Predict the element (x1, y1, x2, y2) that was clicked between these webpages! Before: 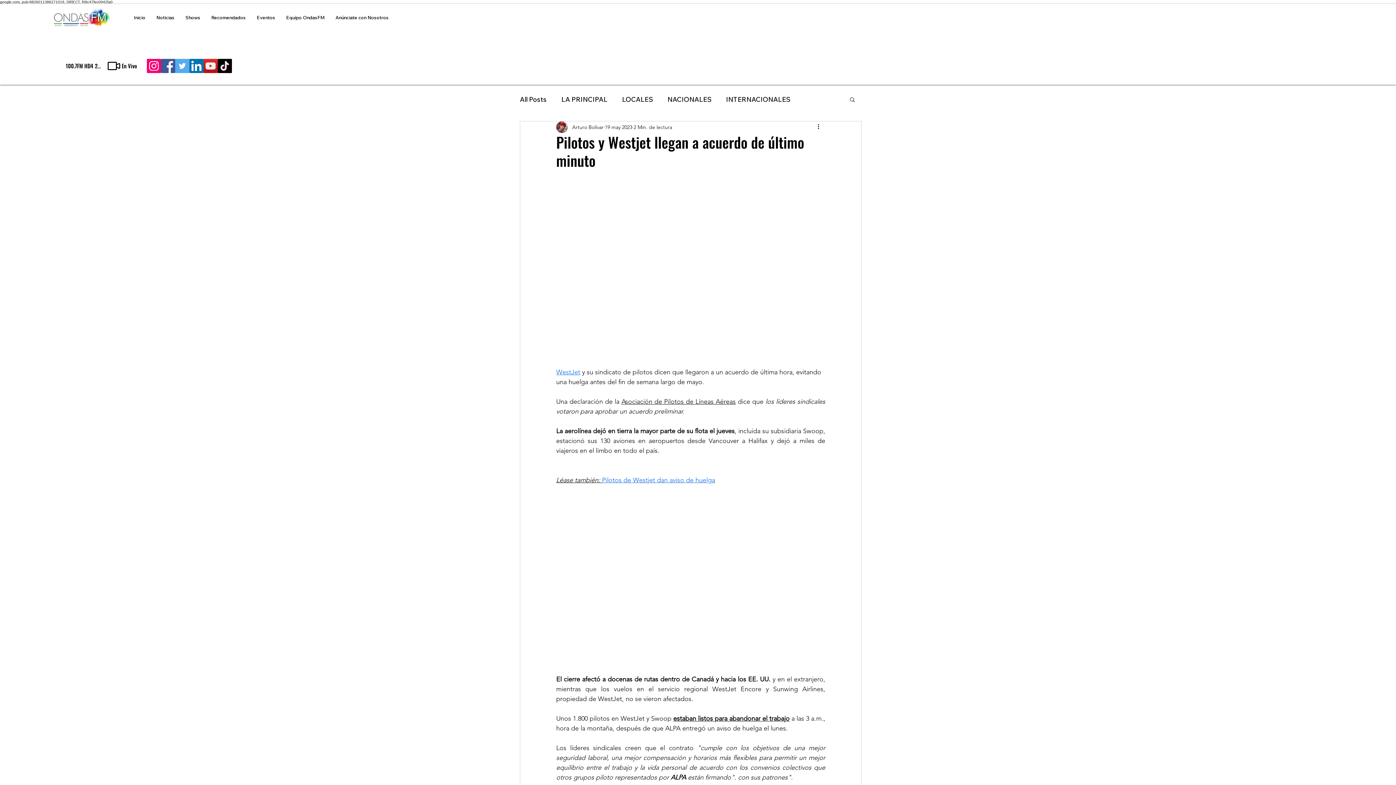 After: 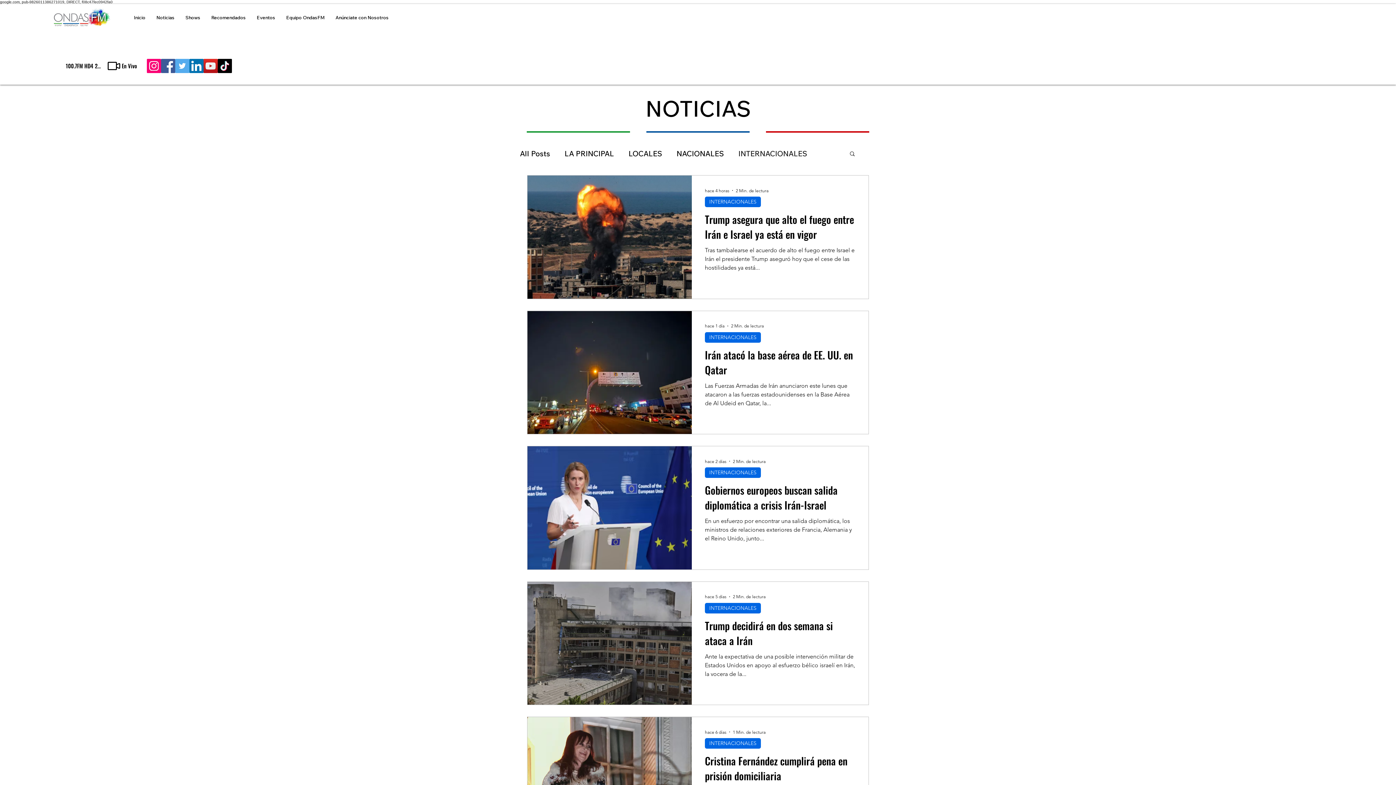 Action: label: INTERNACIONALES bbox: (726, 93, 790, 104)